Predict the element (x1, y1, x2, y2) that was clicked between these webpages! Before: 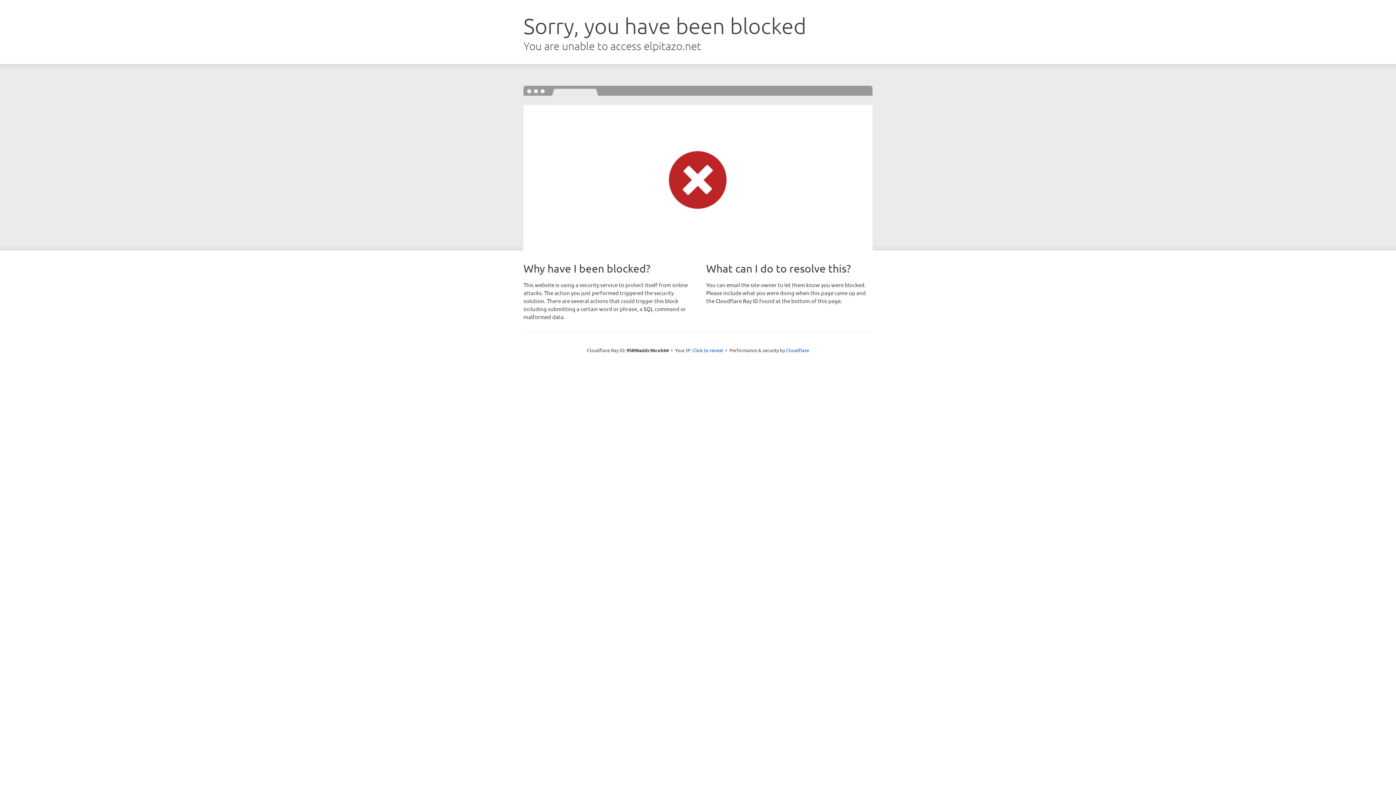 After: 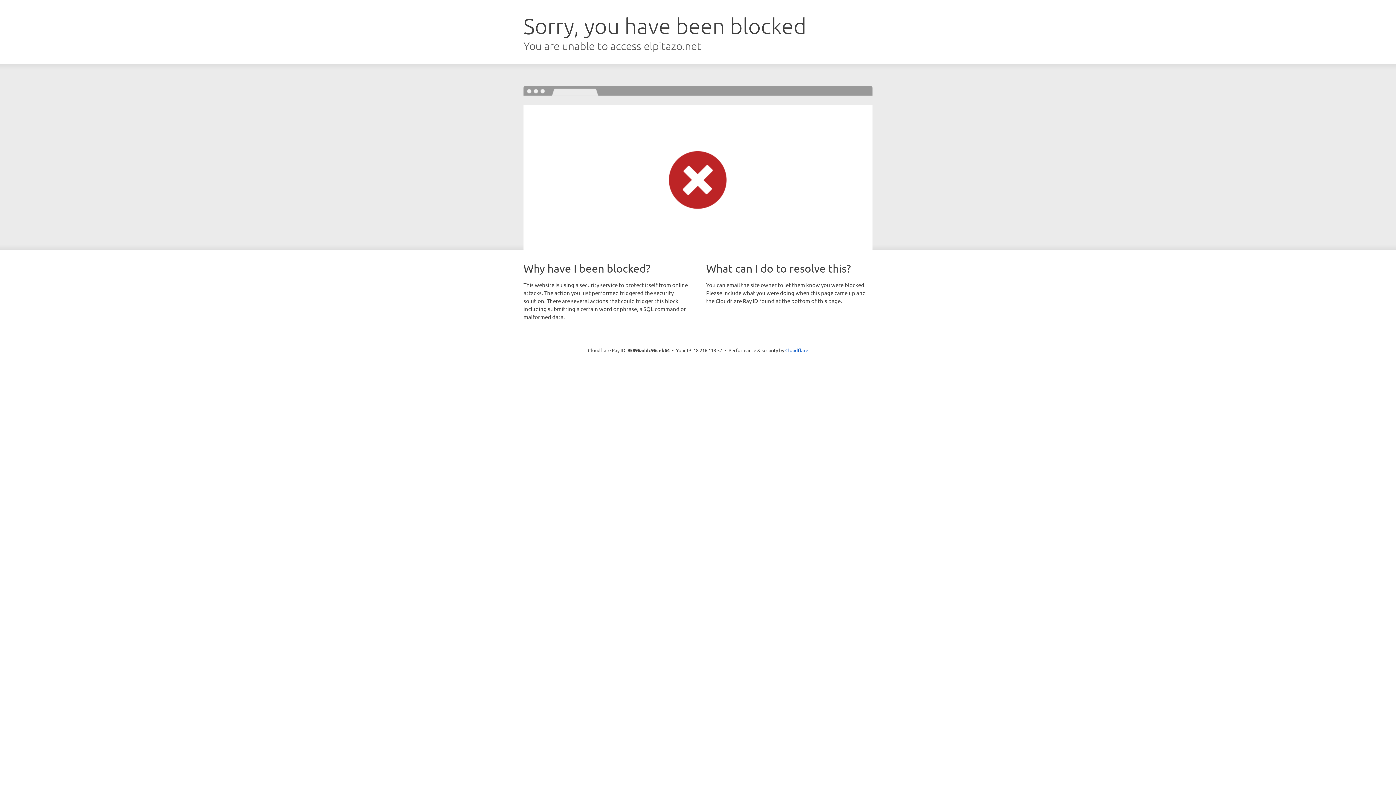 Action: bbox: (692, 346, 723, 353) label: Click to reveal